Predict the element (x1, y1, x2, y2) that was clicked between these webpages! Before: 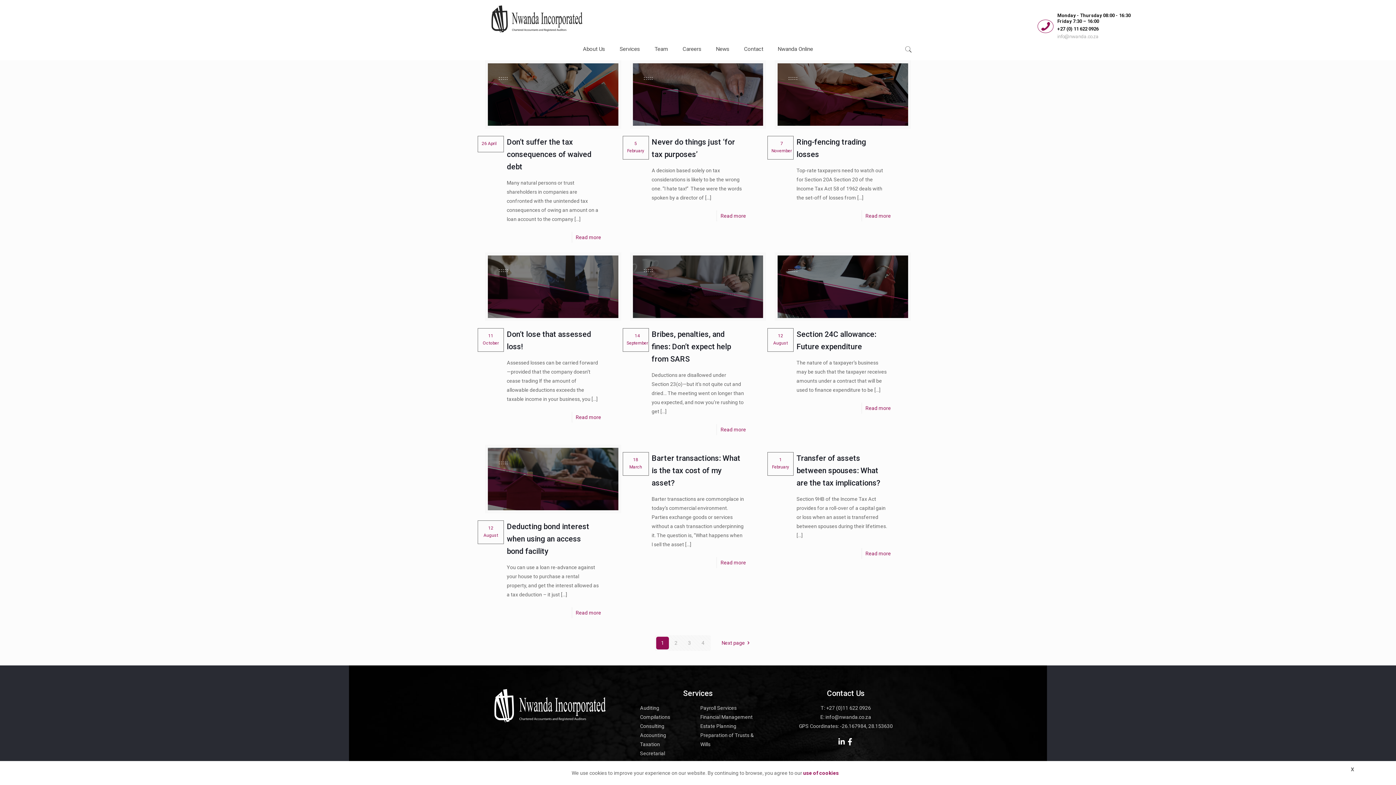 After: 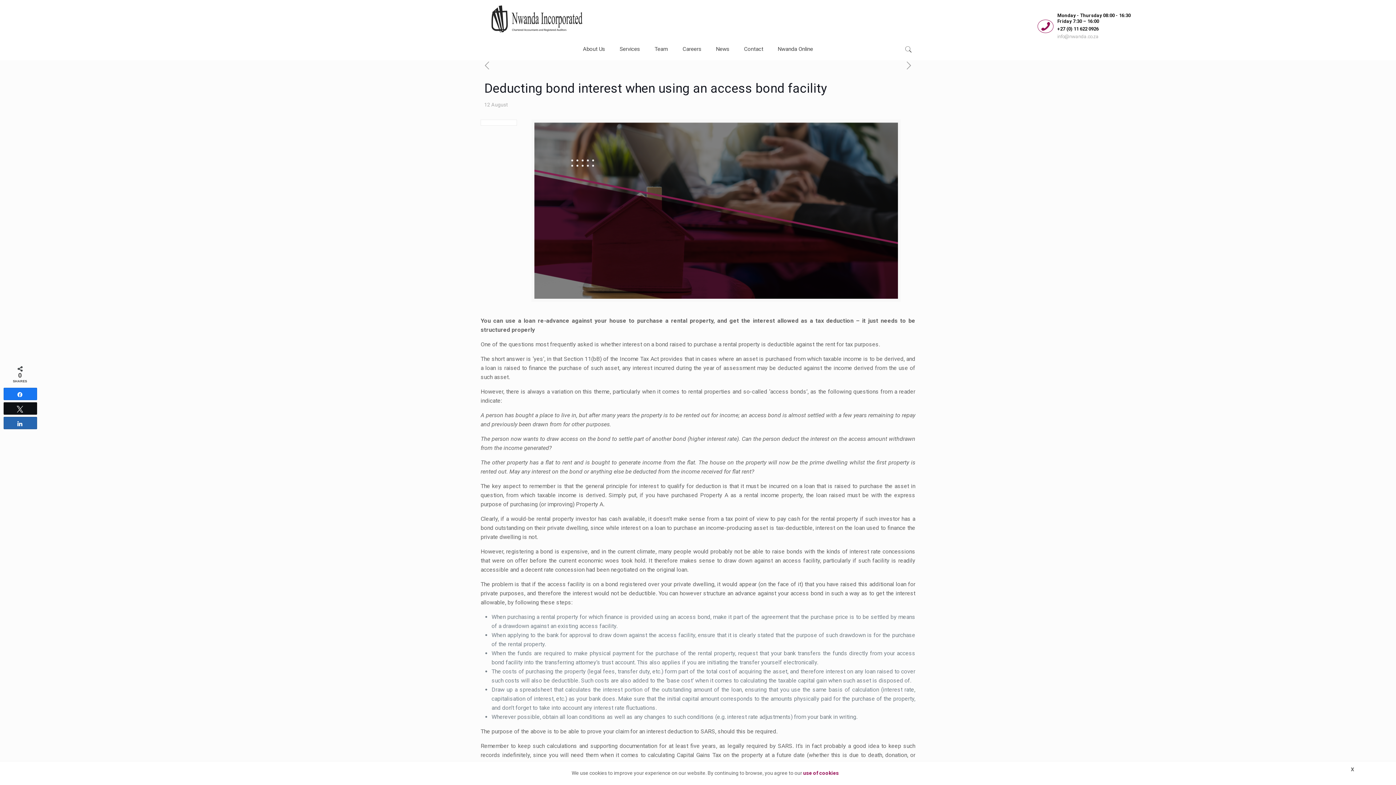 Action: bbox: (488, 448, 618, 510)